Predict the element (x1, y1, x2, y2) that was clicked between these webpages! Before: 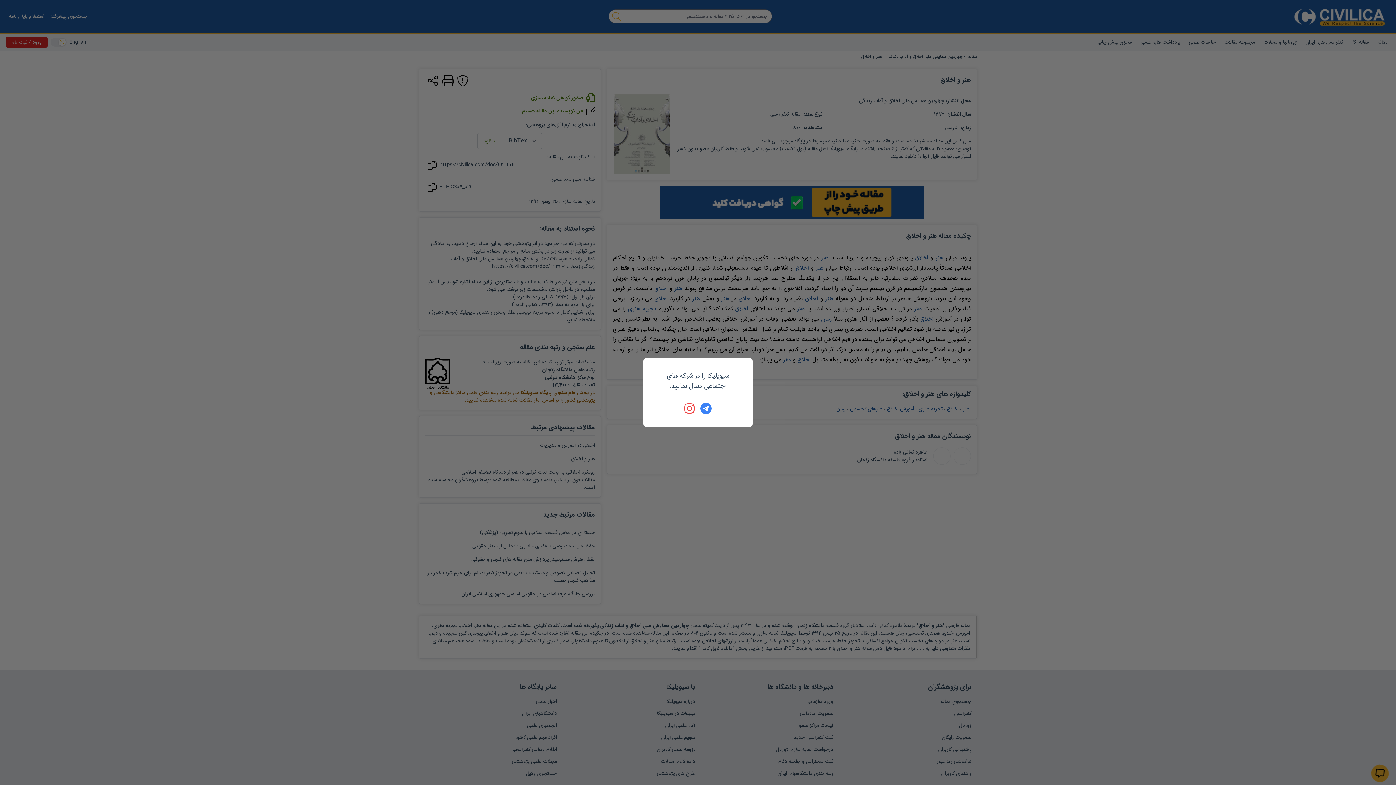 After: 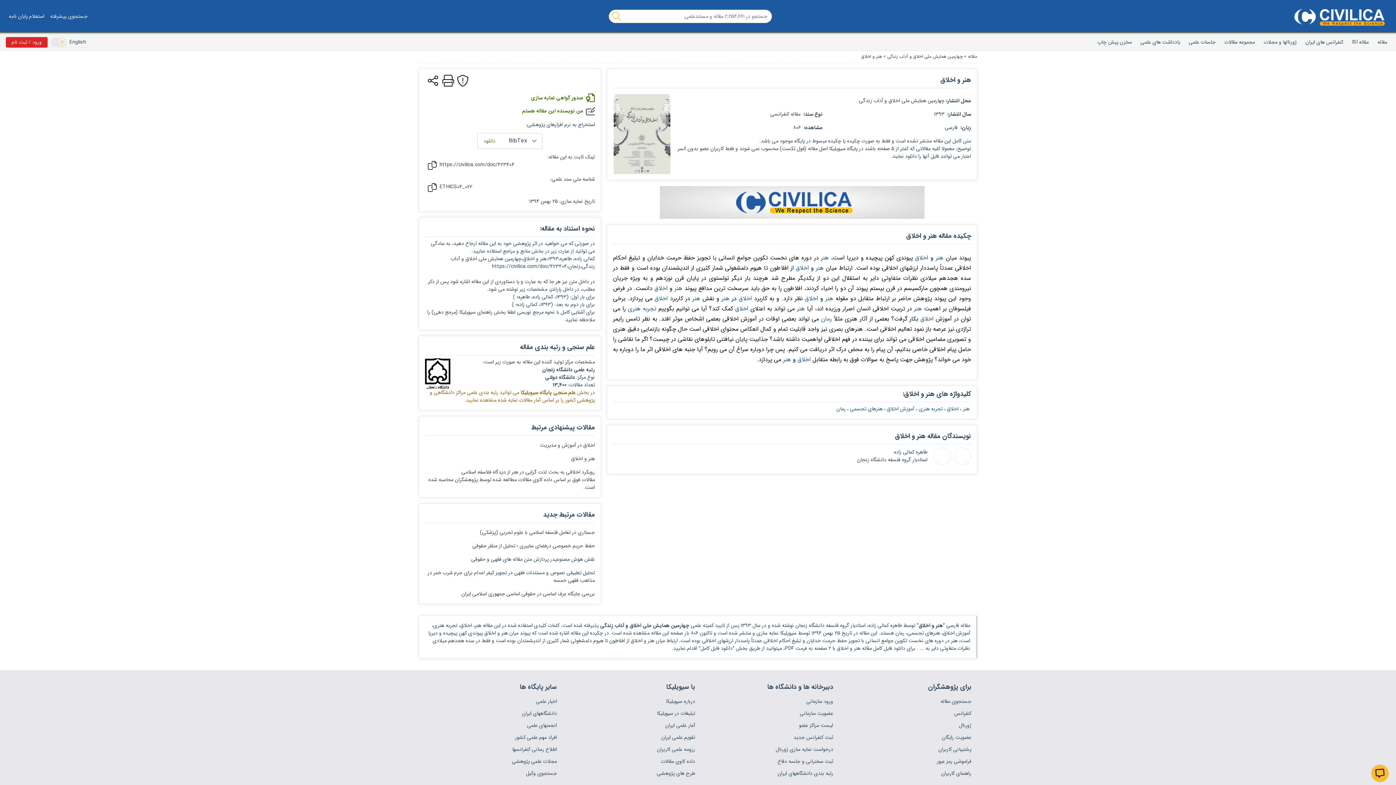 Action: bbox: (684, 402, 696, 414)